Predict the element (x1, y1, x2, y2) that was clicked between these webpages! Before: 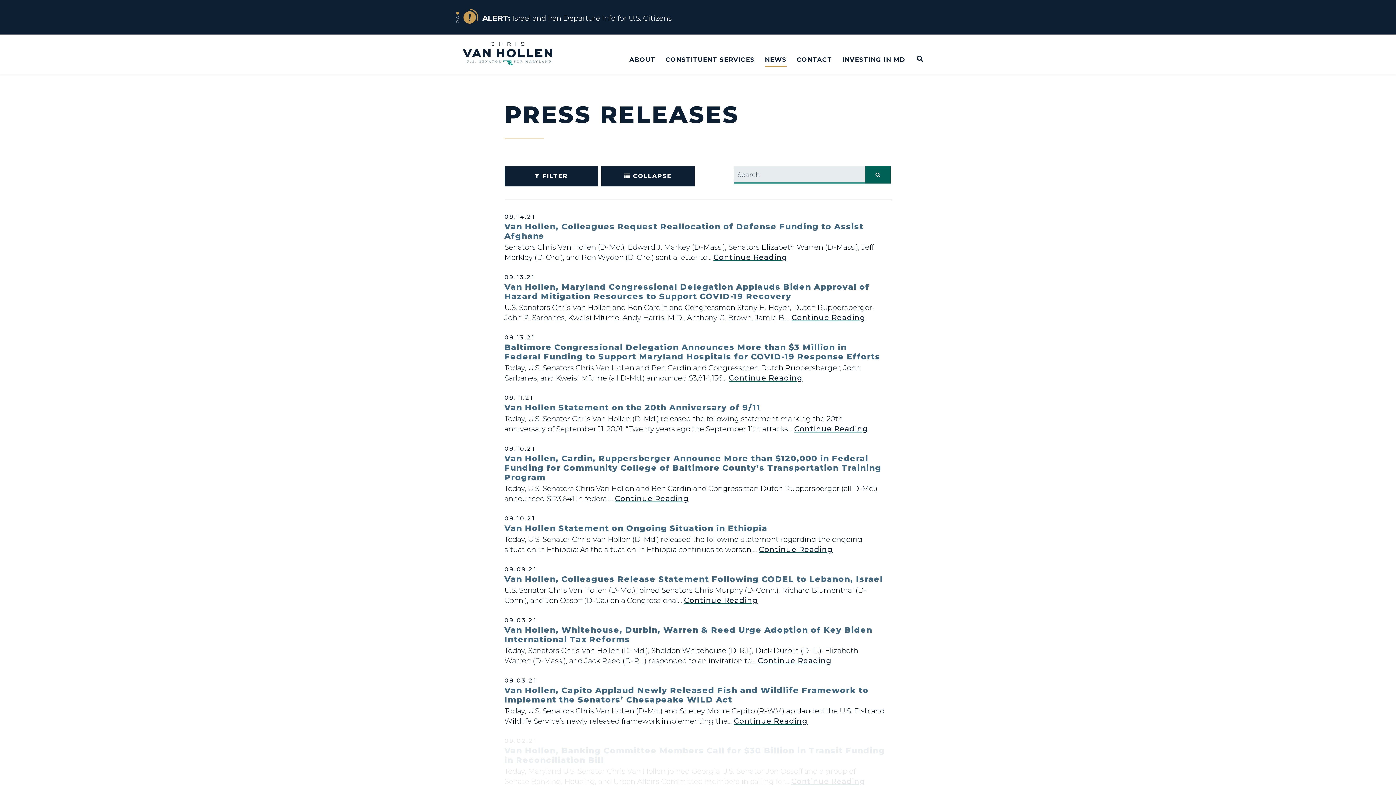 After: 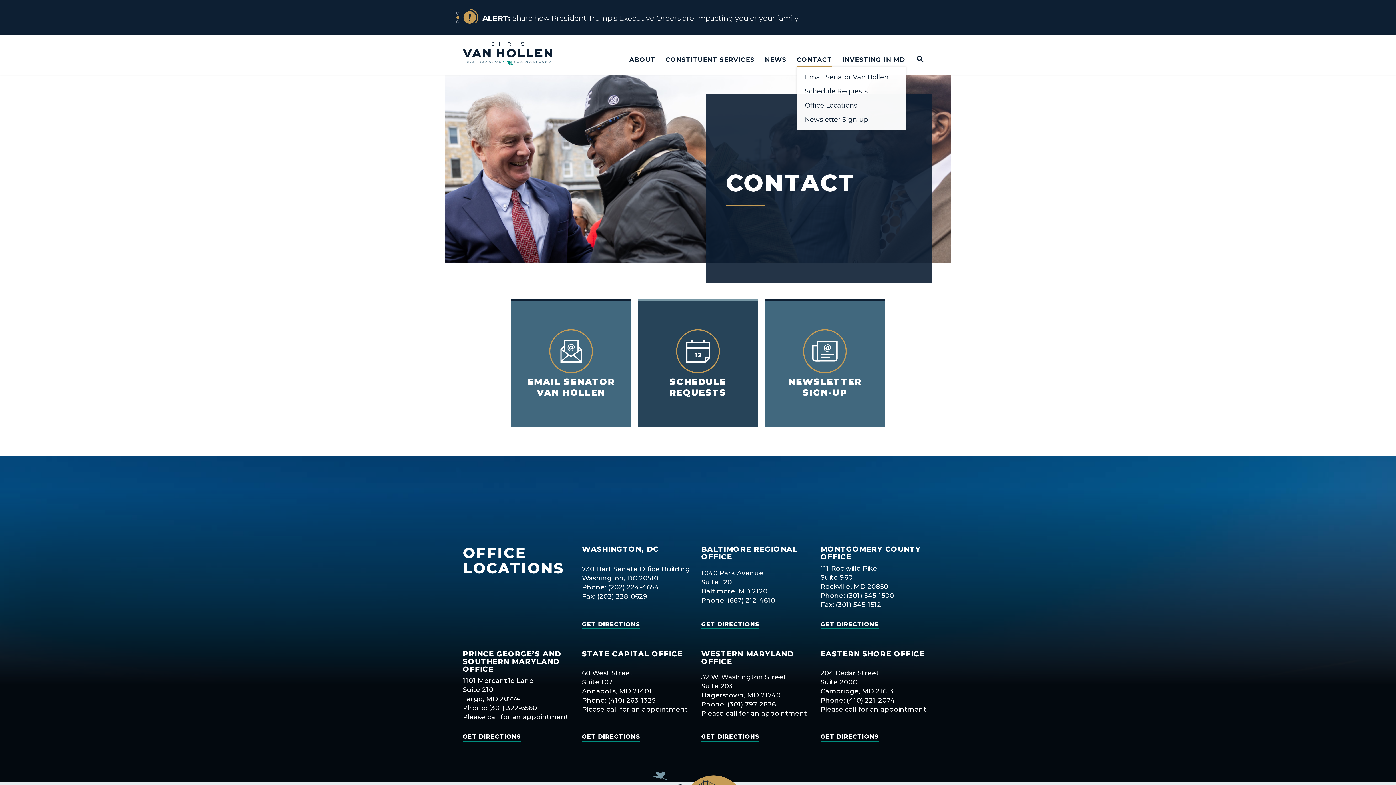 Action: bbox: (796, 52, 832, 66) label: CONTACT